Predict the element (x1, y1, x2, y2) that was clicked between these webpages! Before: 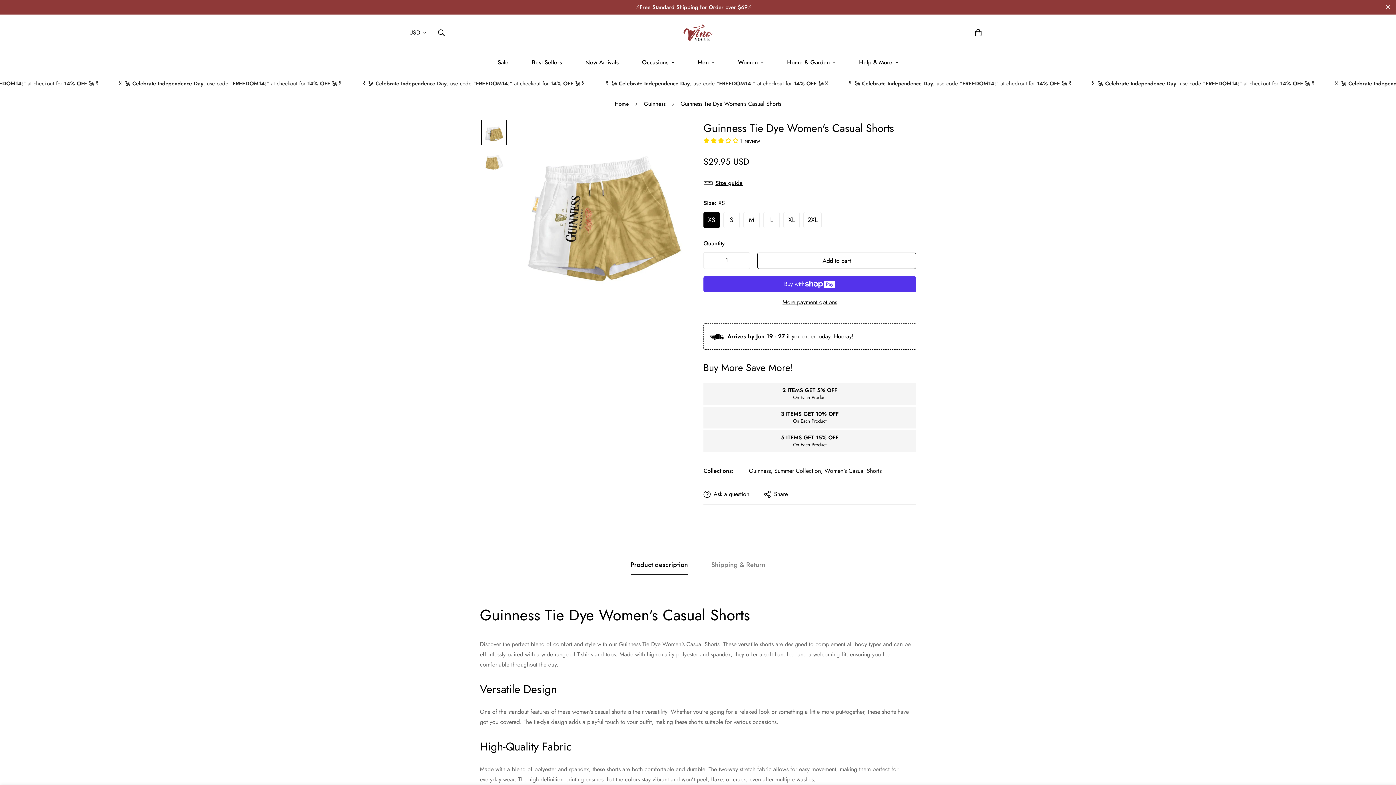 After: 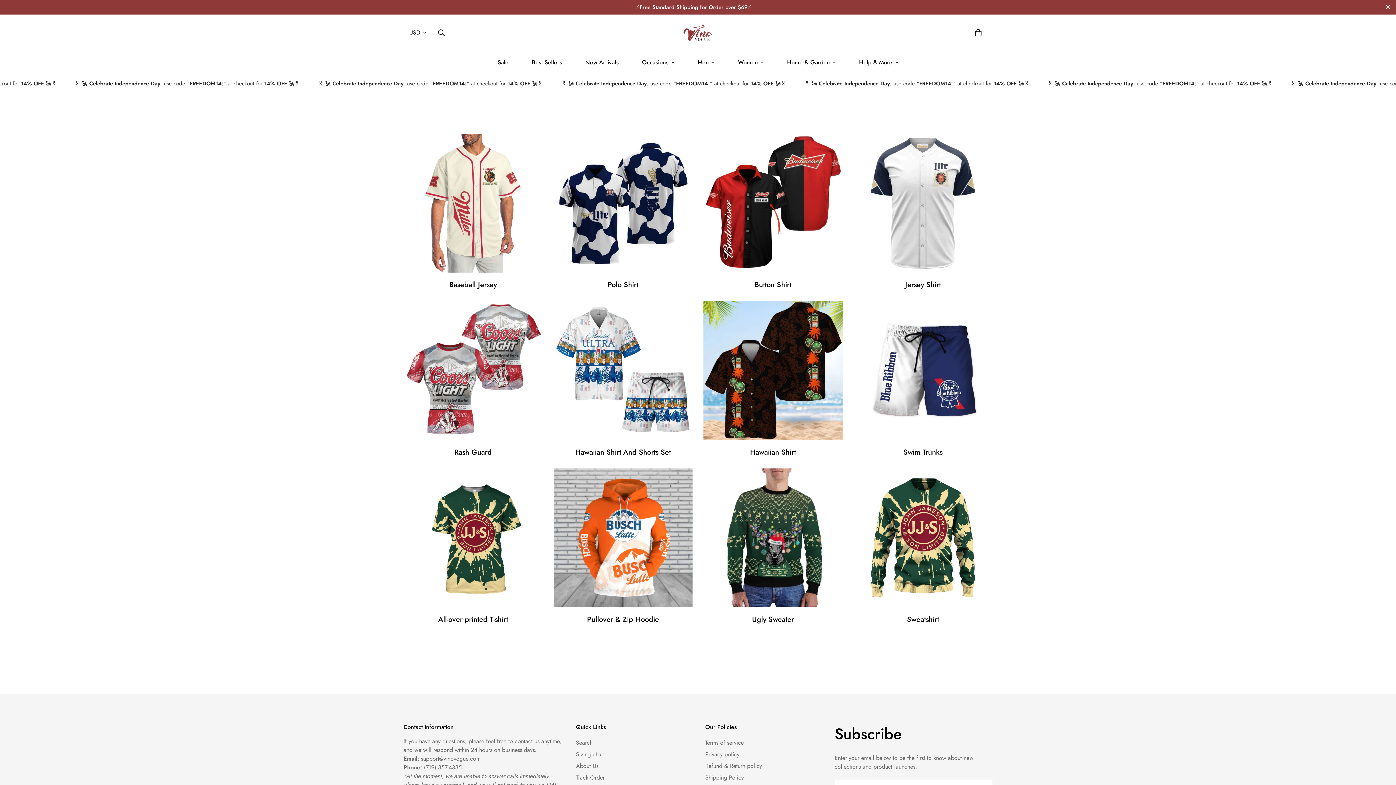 Action: label: Men bbox: (686, 50, 726, 73)